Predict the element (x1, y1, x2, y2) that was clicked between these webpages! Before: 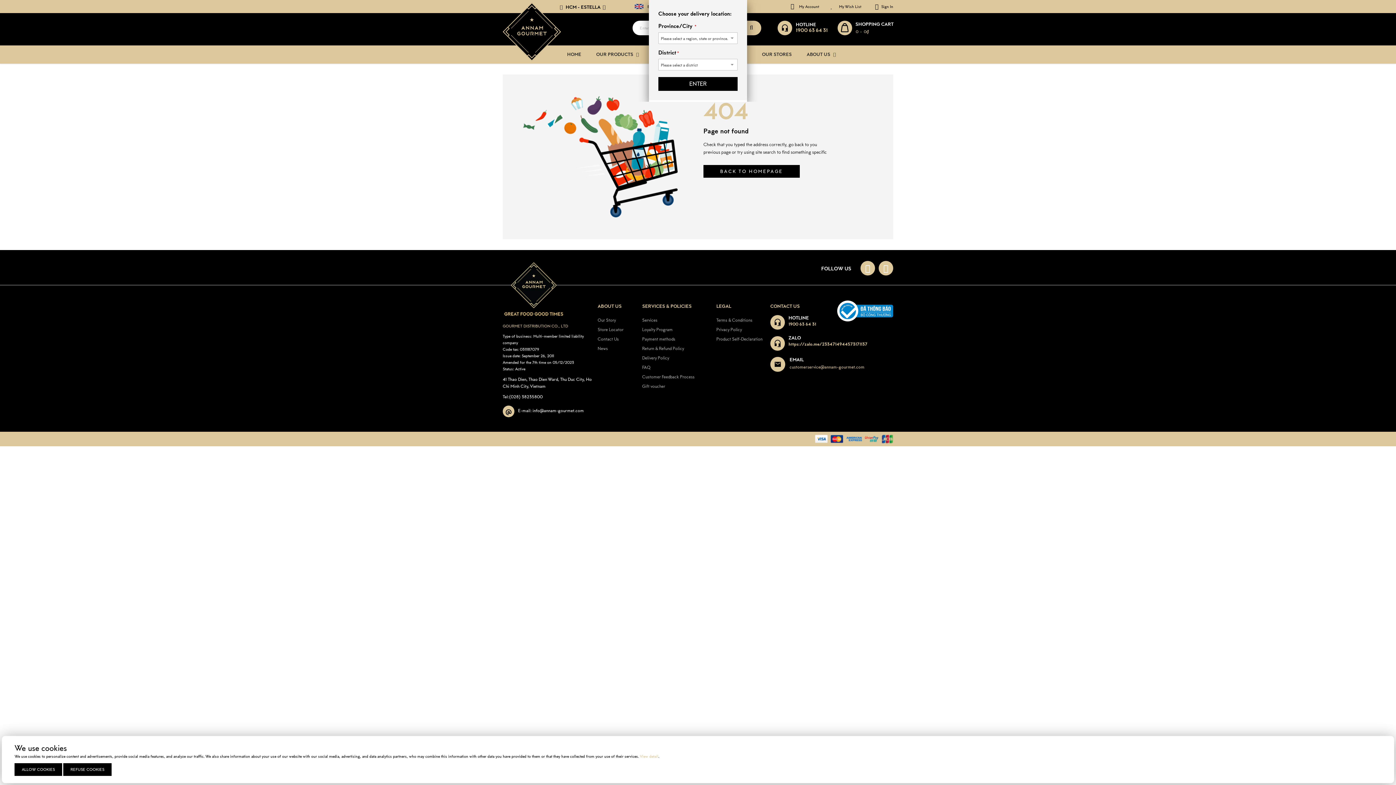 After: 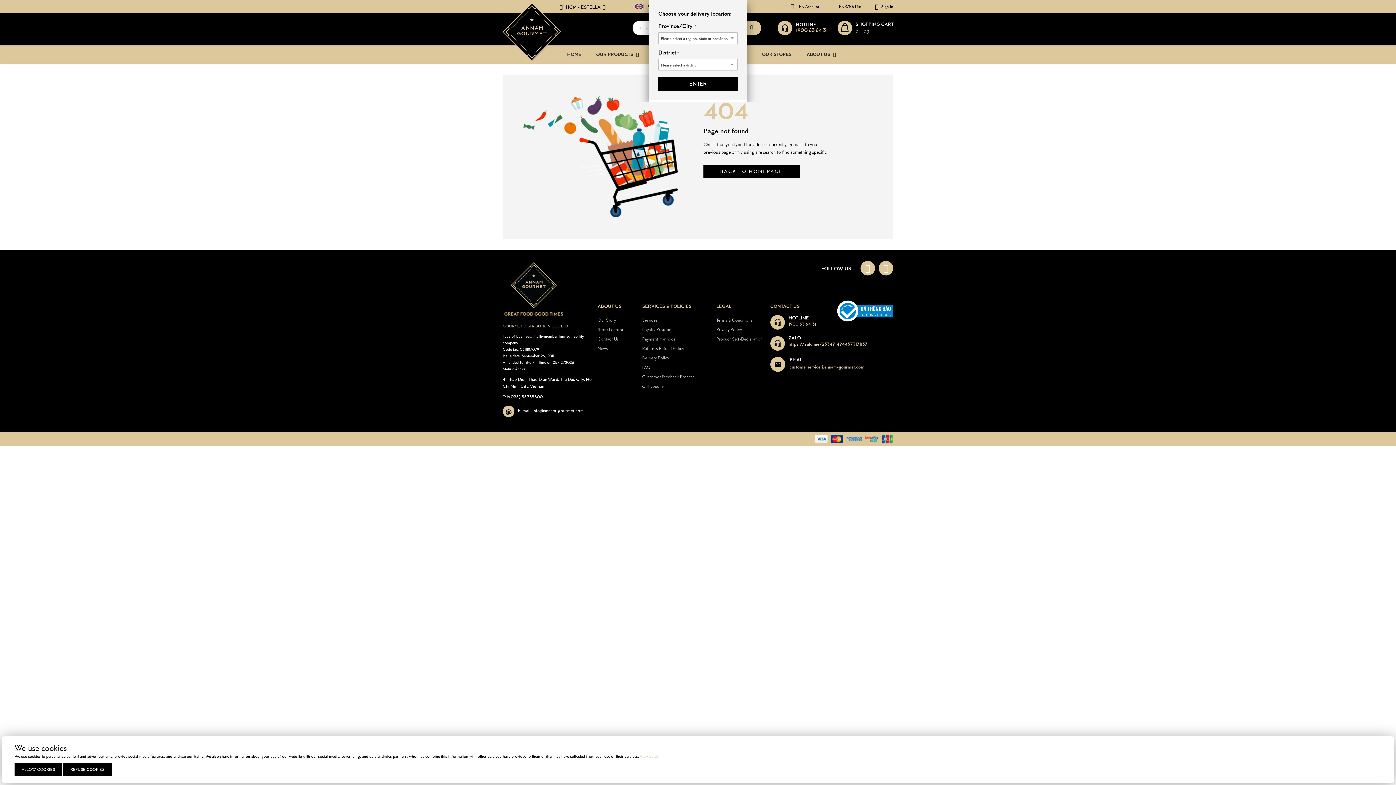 Action: label: https://zalo.me/2334714944573171137 bbox: (788, 341, 867, 346)